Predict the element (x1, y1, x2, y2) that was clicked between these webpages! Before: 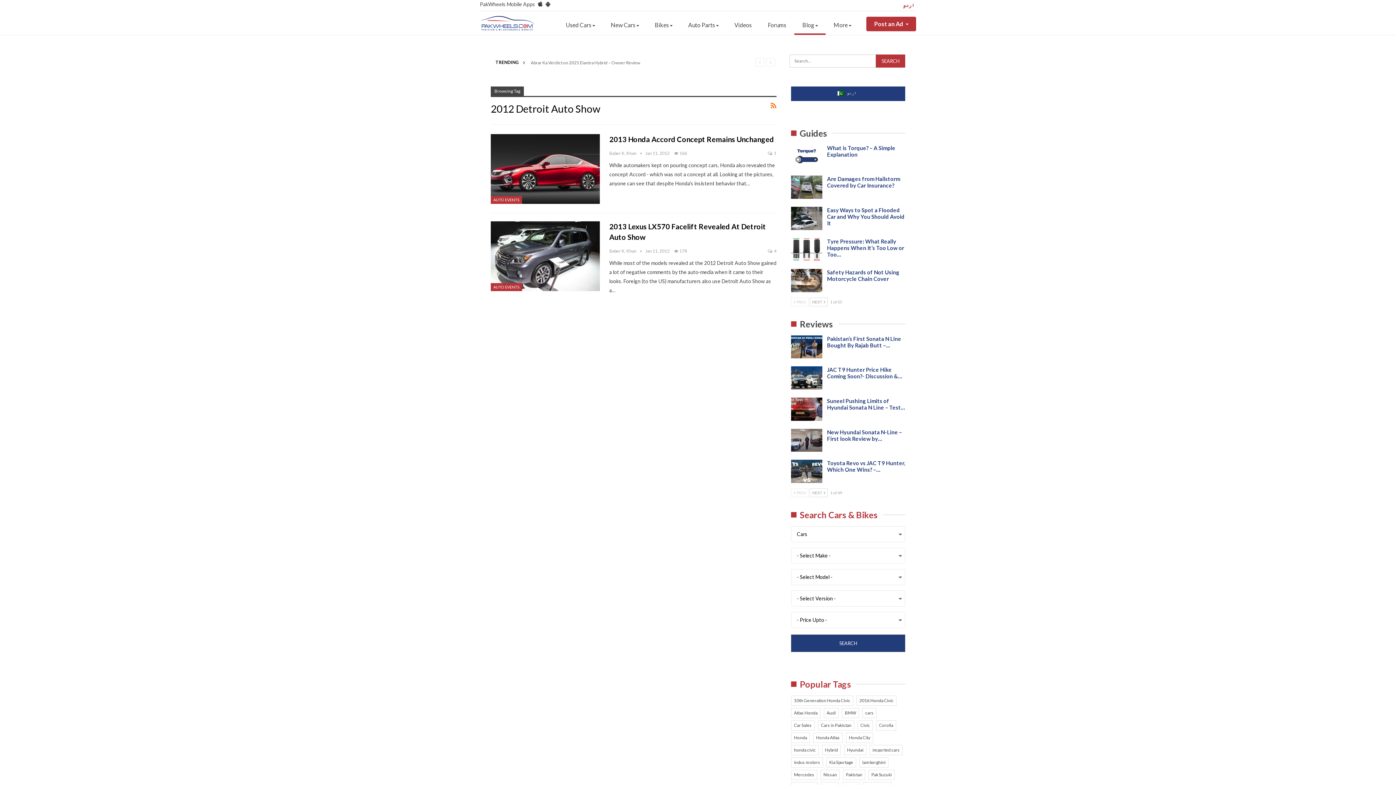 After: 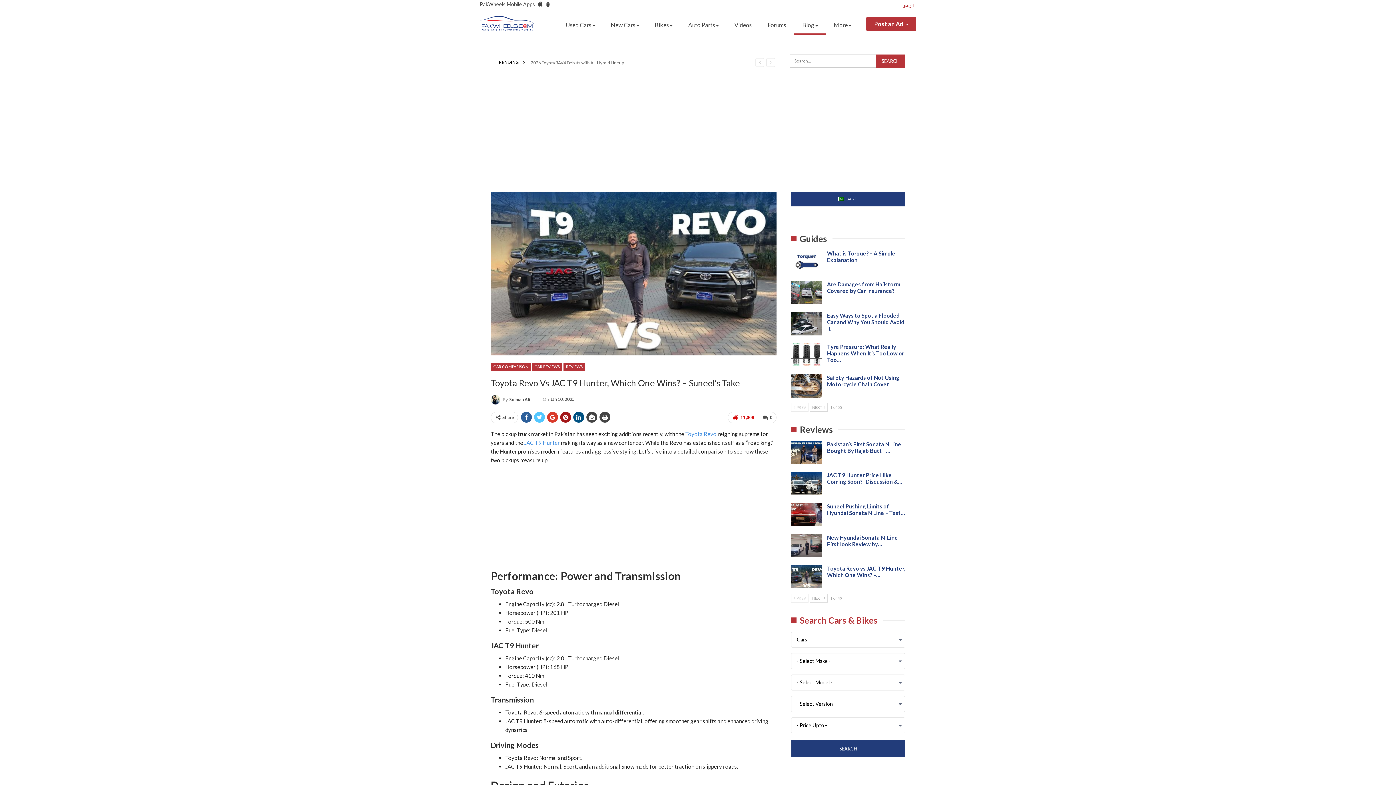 Action: label: Toyota Revo vs JAC T9 Hunter, Which One Wins? –… bbox: (827, 460, 905, 473)